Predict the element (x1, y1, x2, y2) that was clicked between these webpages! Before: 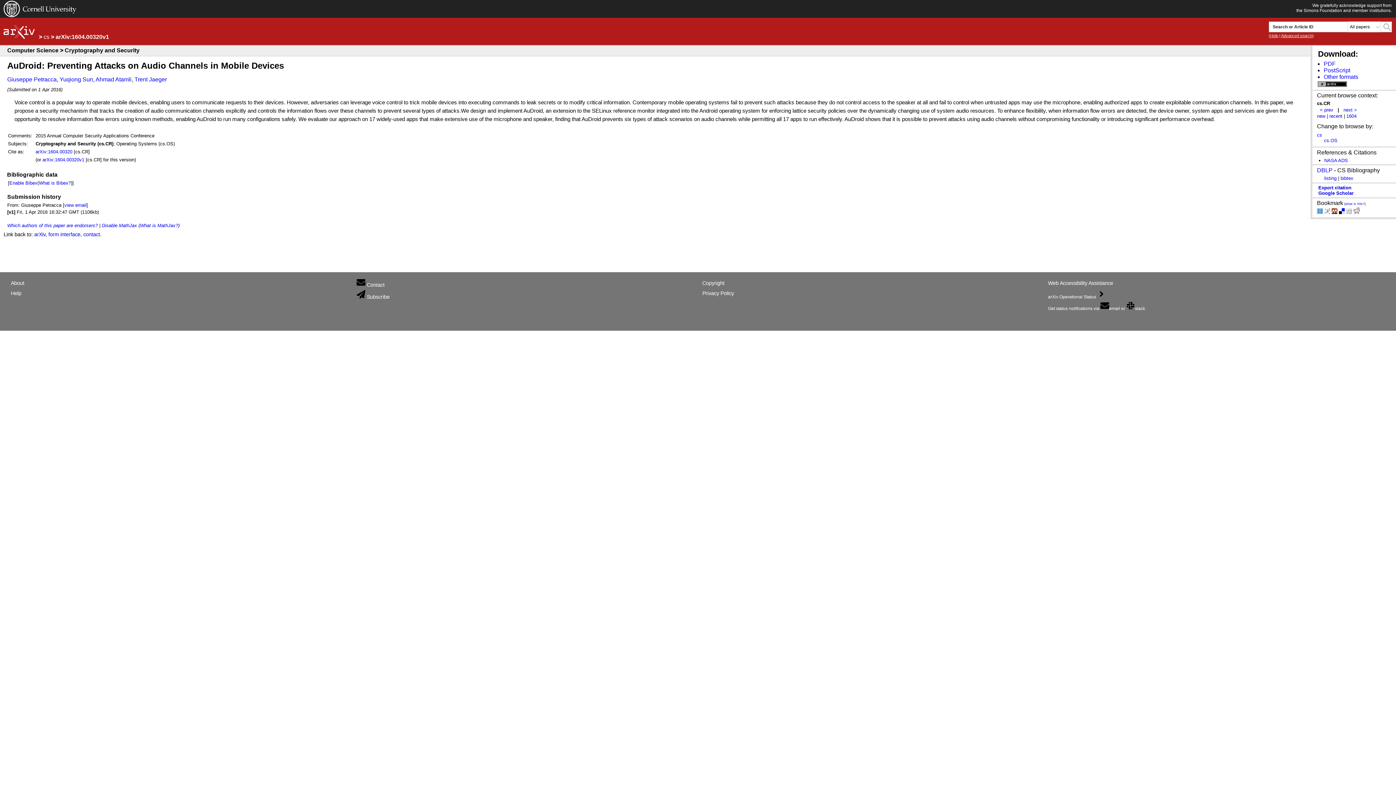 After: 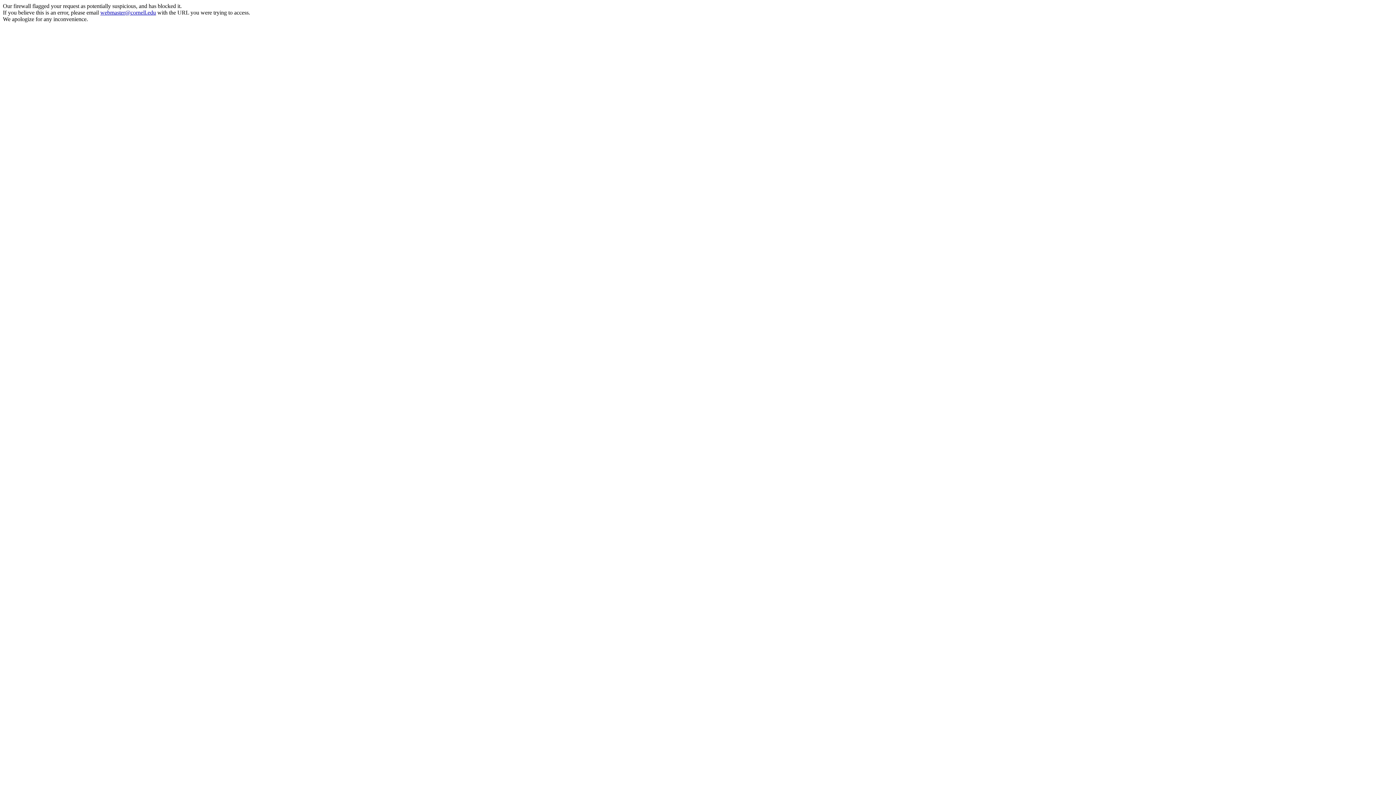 Action: bbox: (3, 13, 76, 17)